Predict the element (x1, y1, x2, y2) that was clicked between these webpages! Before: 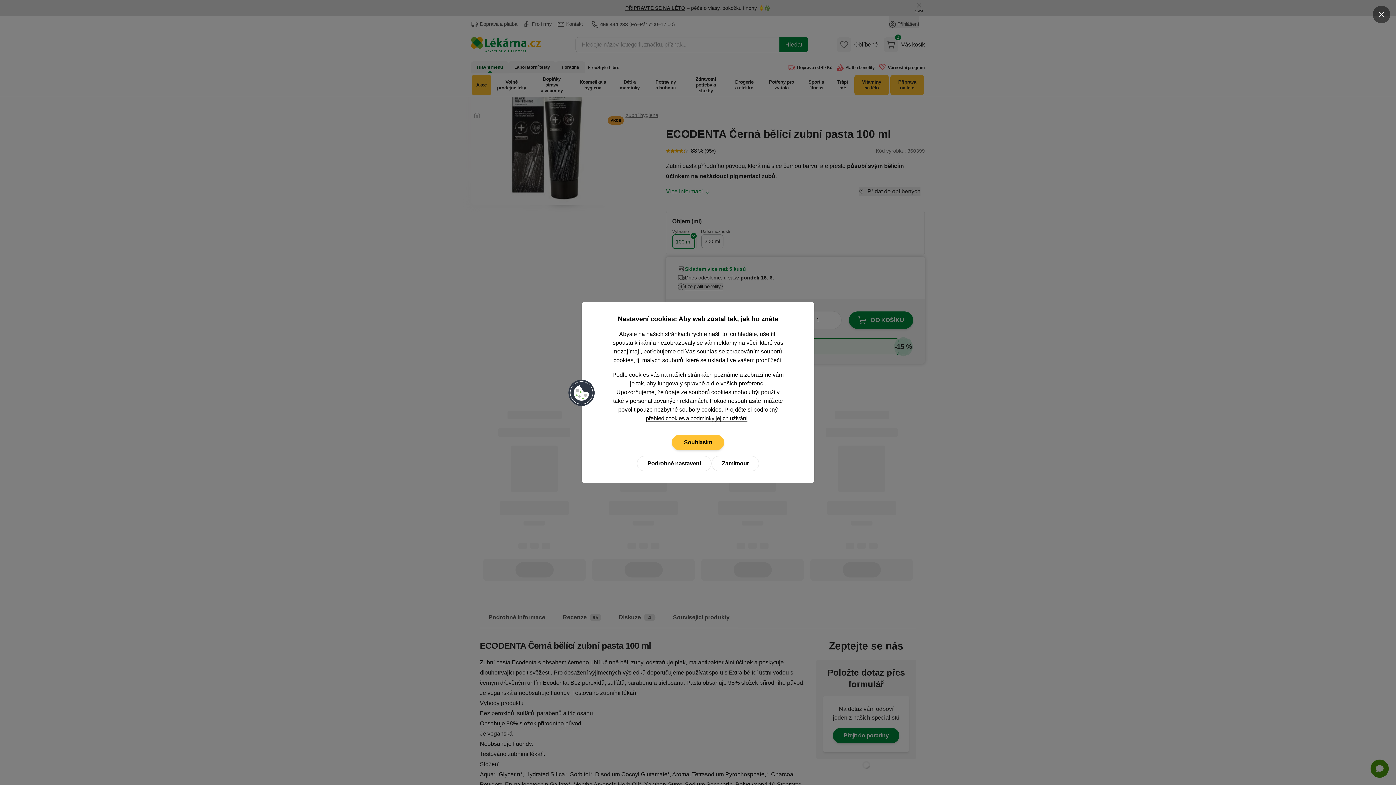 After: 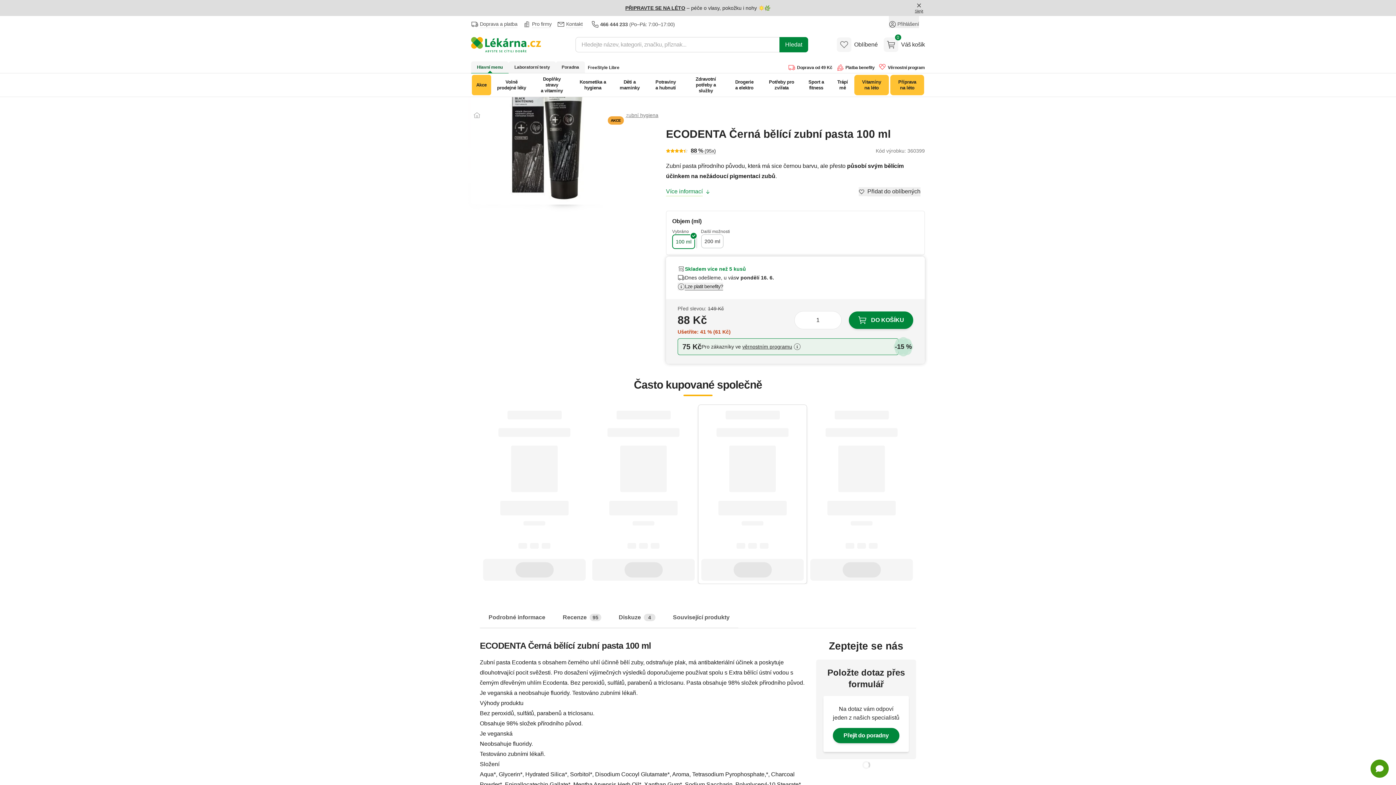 Action: label: Souhlasím bbox: (672, 435, 724, 450)